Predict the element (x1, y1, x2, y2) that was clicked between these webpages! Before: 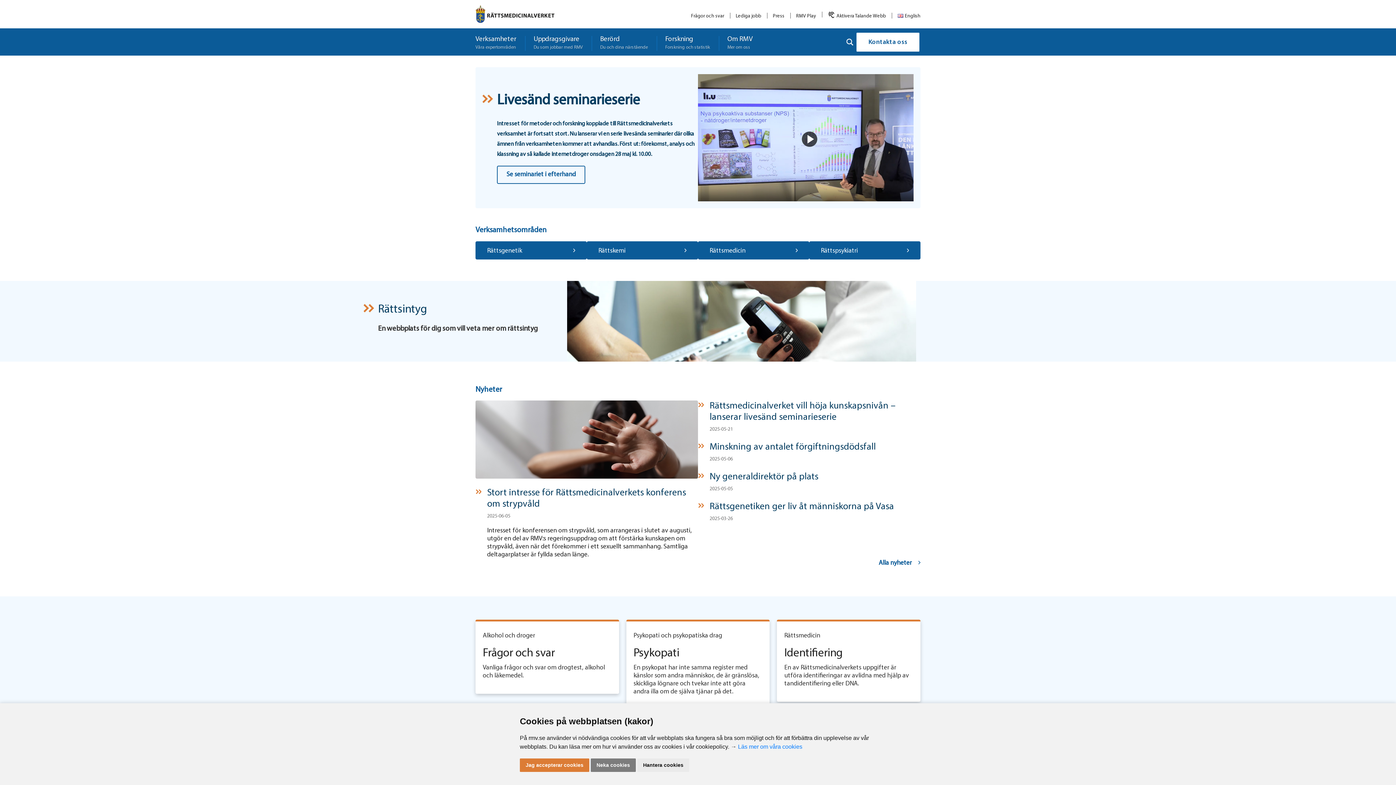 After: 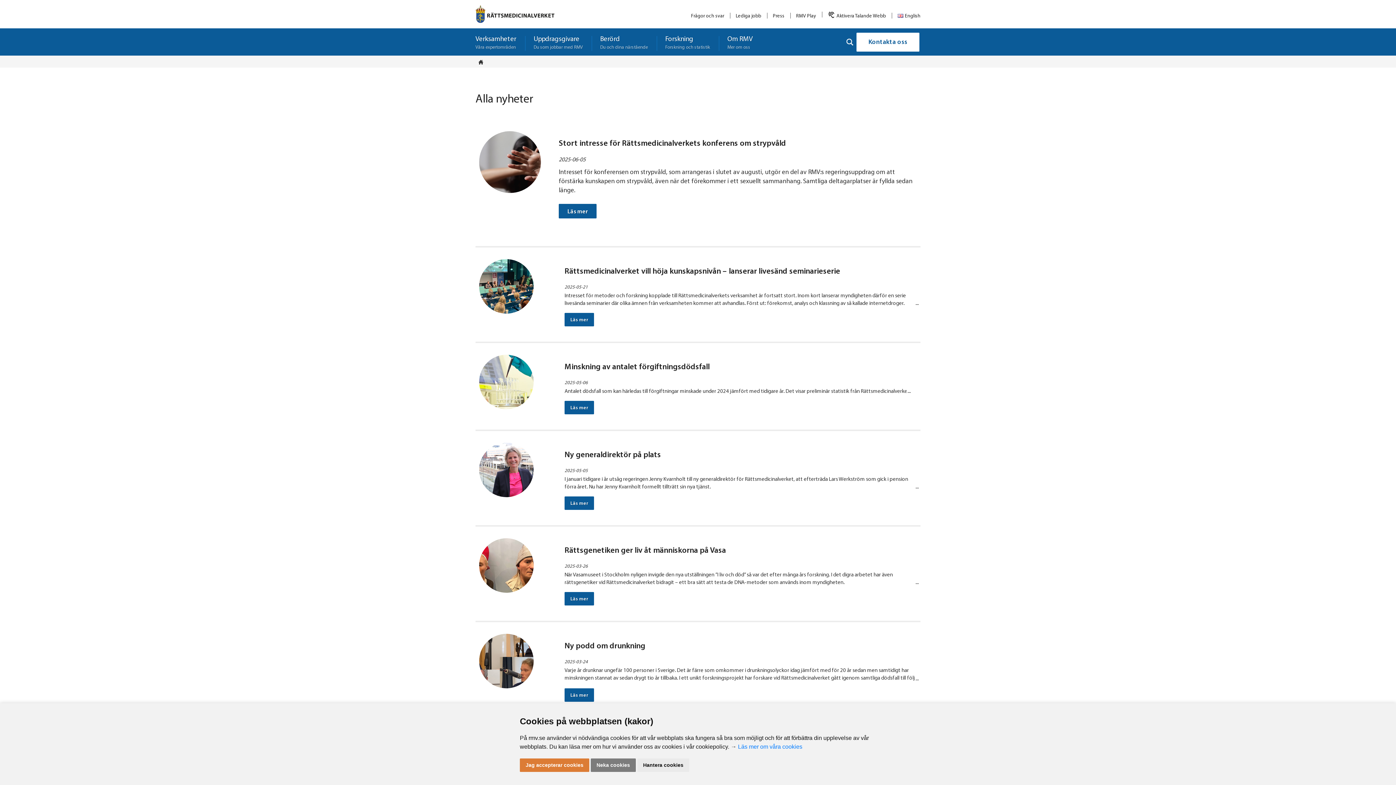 Action: bbox: (878, 559, 920, 567) label: Alla nyheter